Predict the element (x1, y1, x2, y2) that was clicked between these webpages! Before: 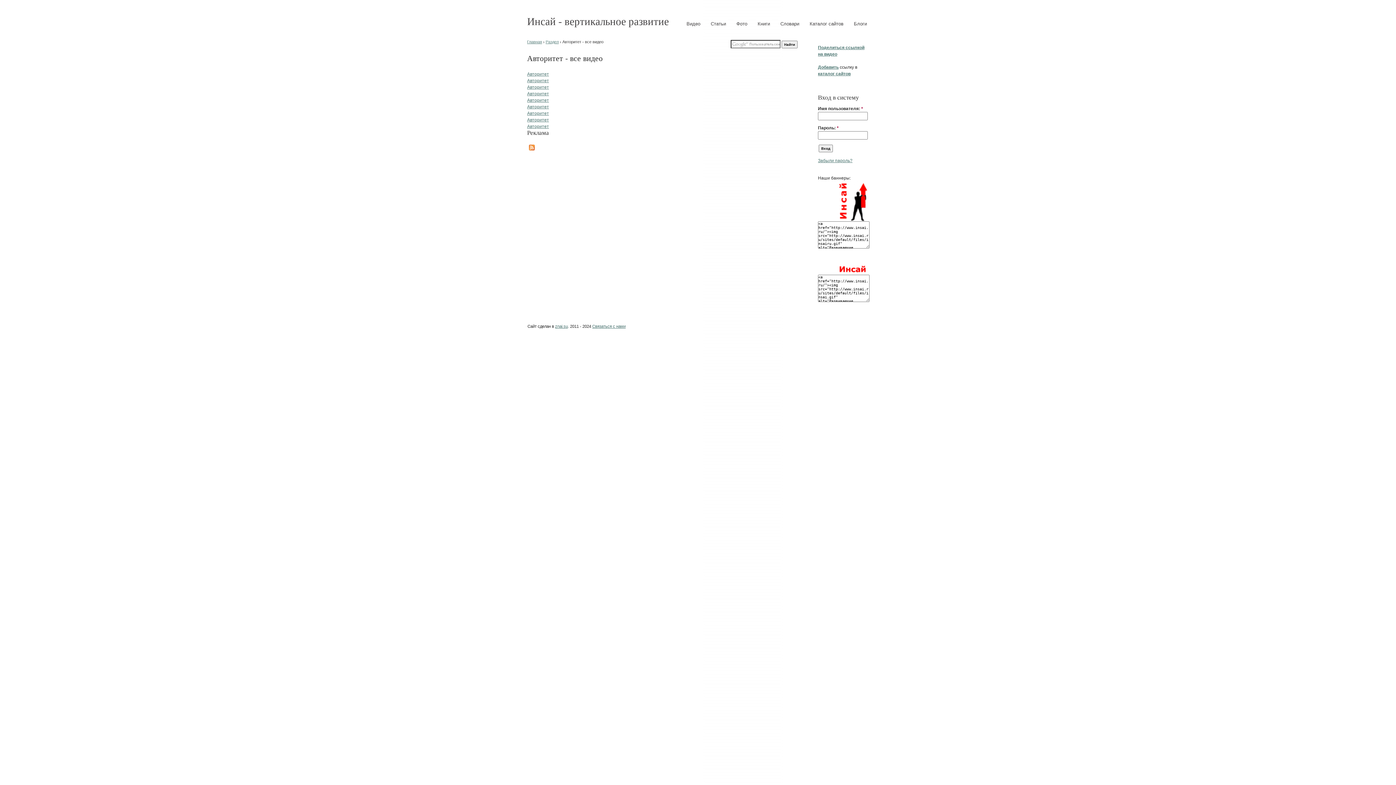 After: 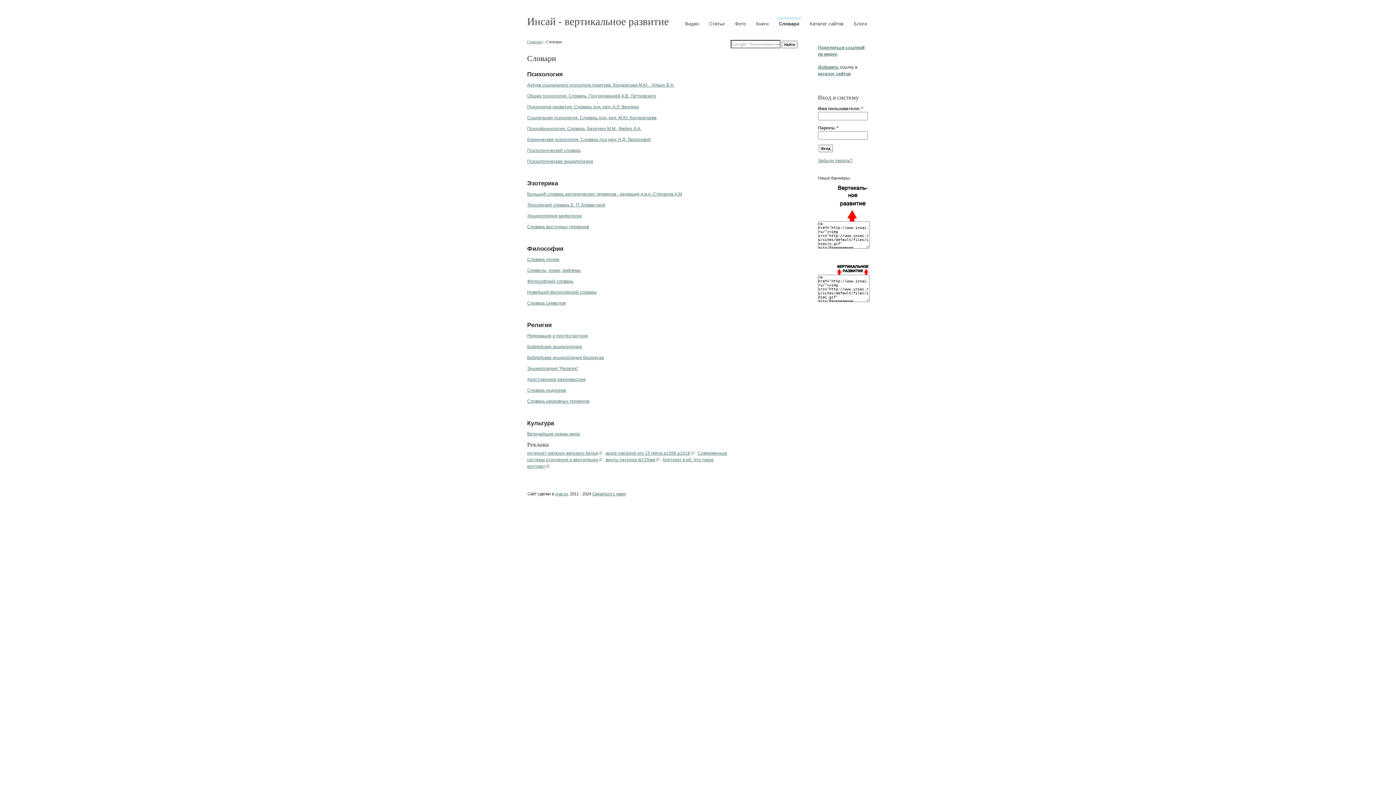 Action: label: Словари bbox: (778, 17, 801, 28)